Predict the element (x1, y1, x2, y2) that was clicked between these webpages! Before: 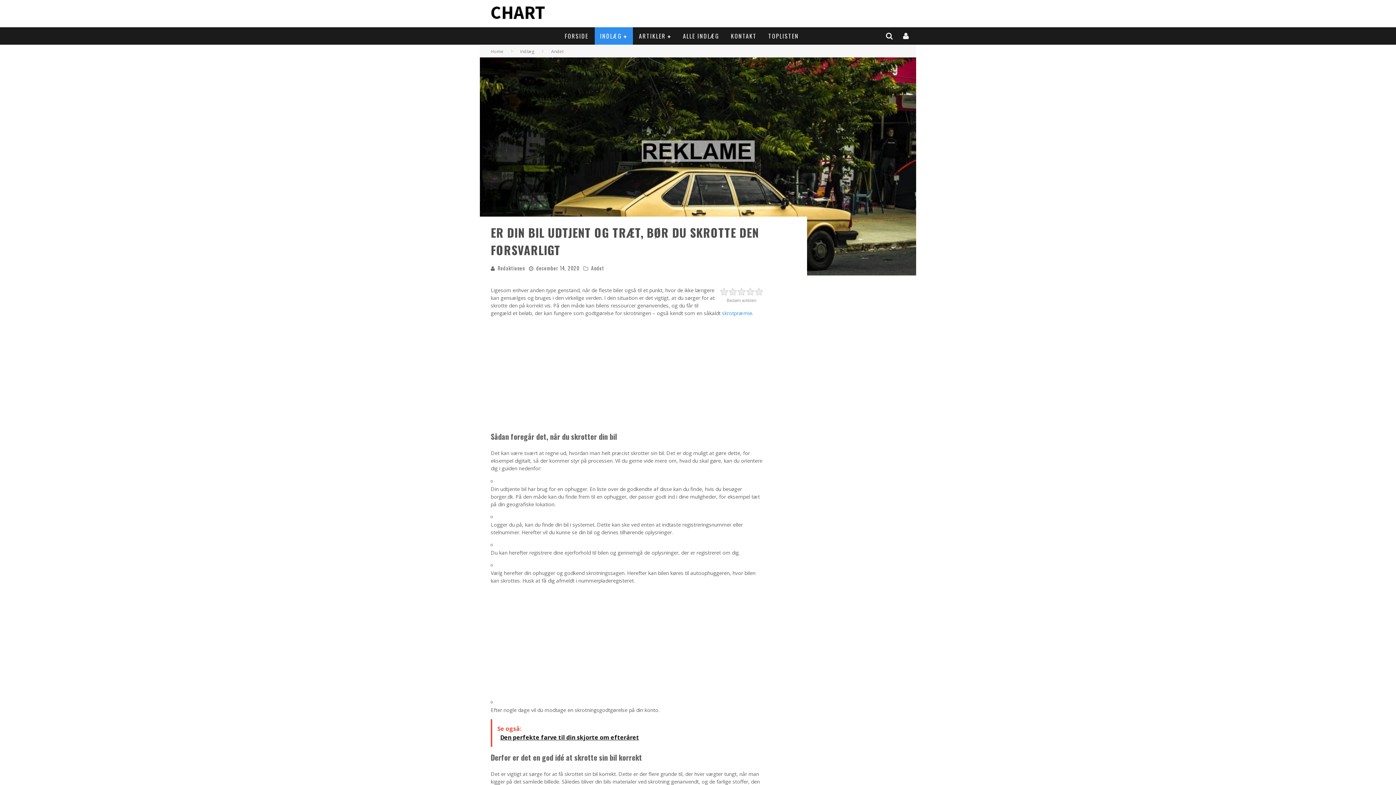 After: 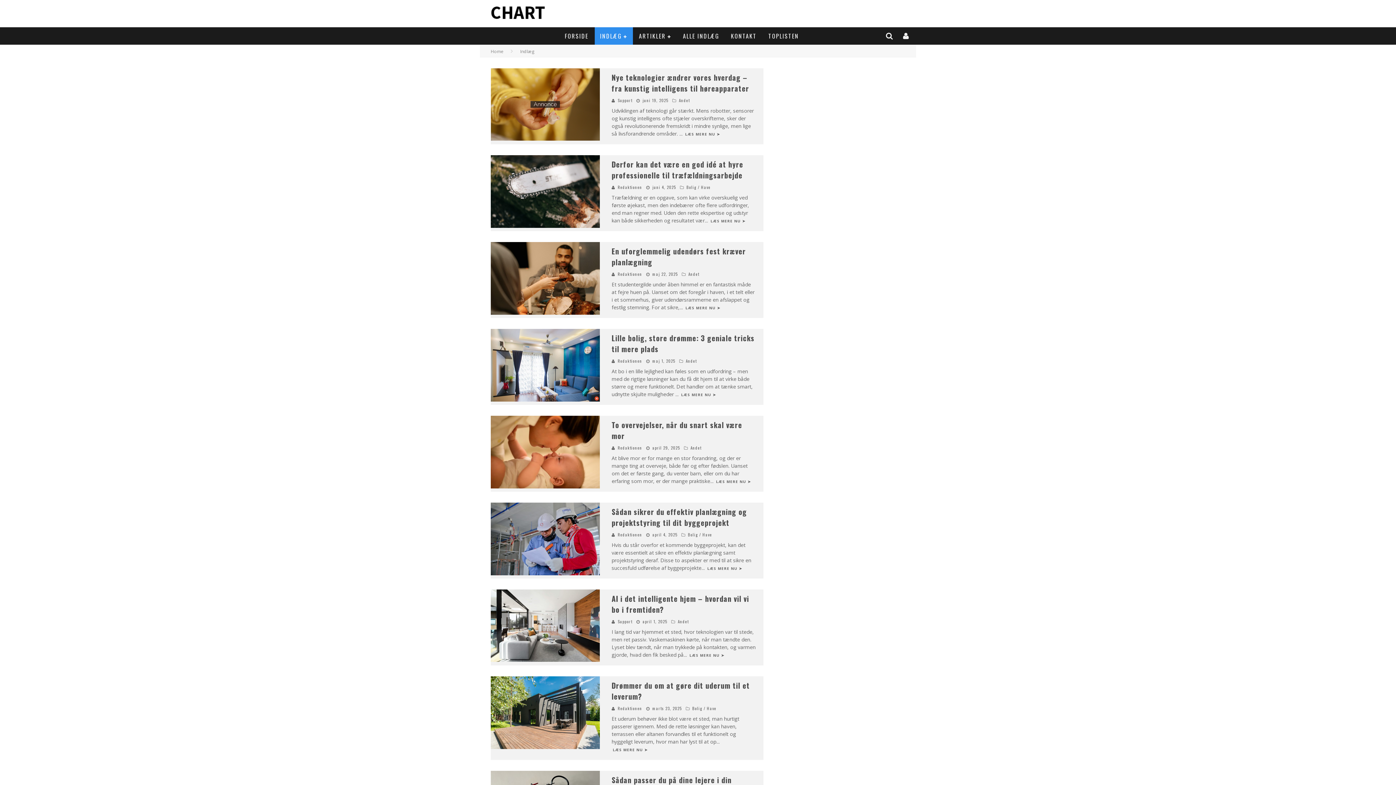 Action: label: Indlæg bbox: (520, 48, 534, 54)